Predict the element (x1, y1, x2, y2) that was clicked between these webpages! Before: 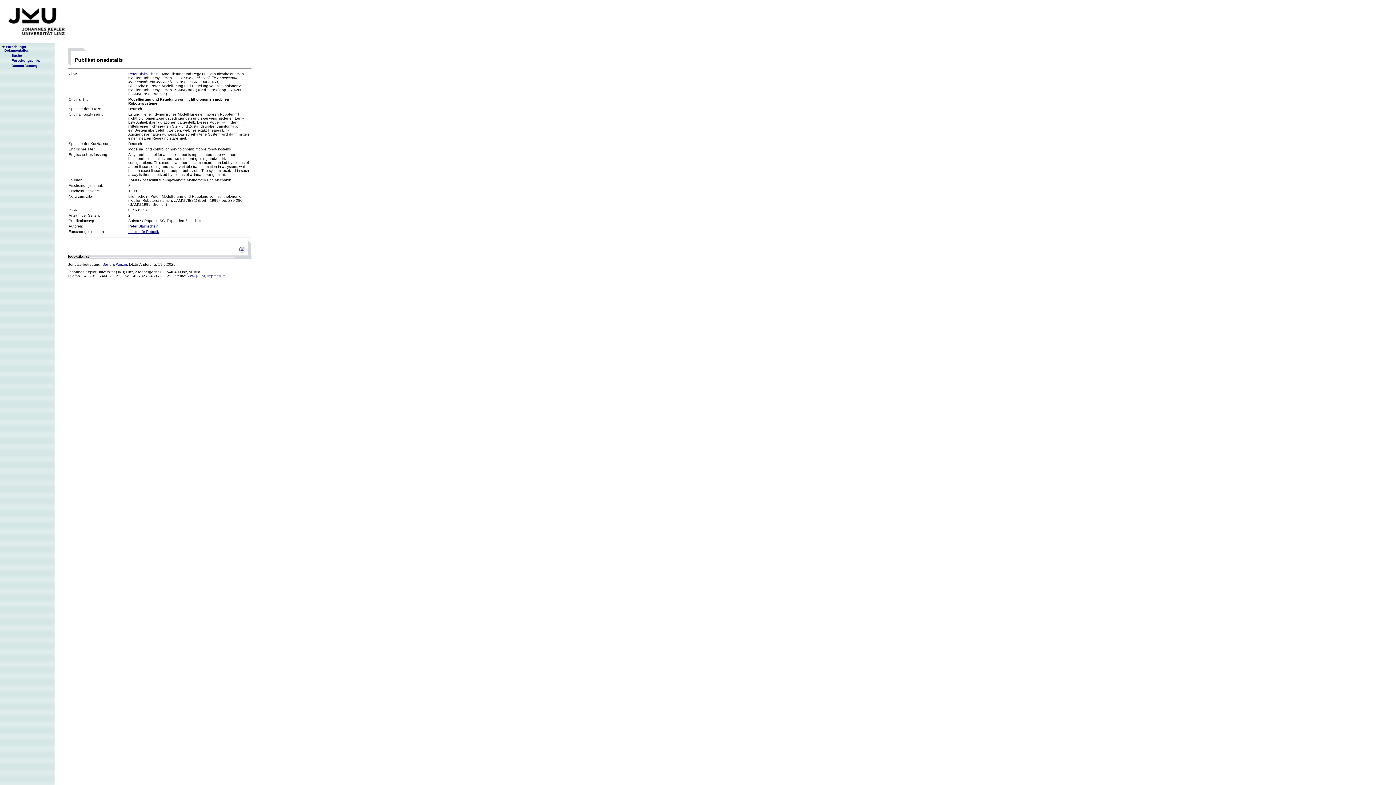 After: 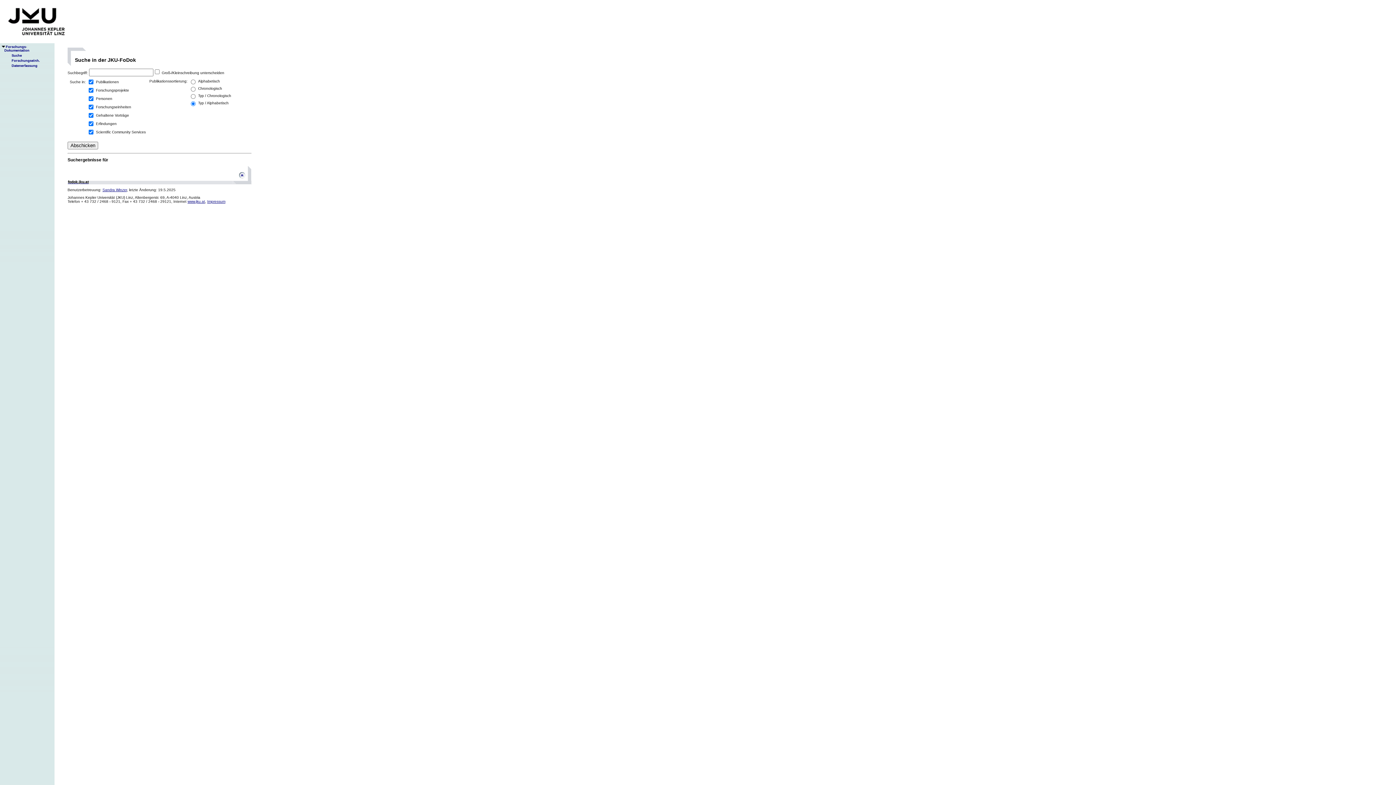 Action: label: Suche bbox: (5, 53, 21, 57)